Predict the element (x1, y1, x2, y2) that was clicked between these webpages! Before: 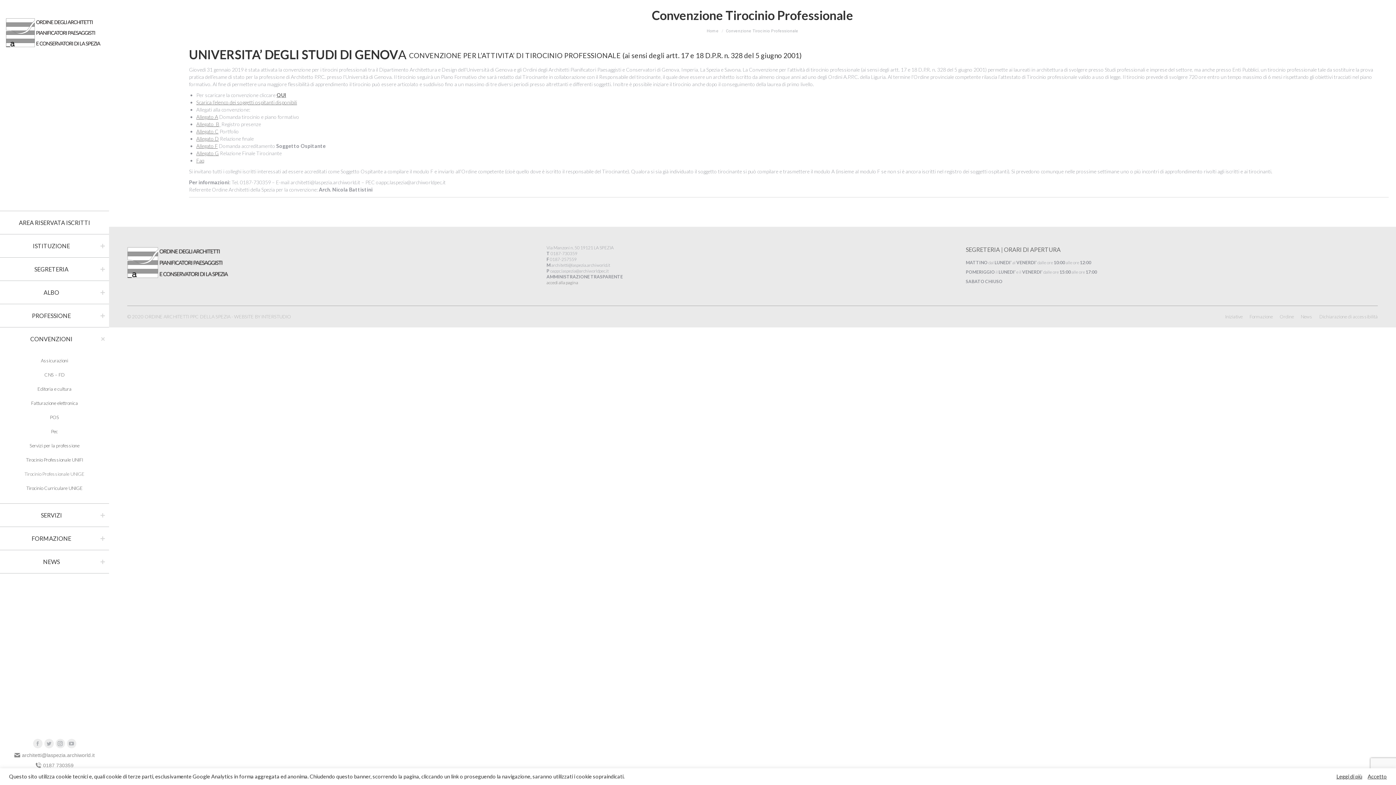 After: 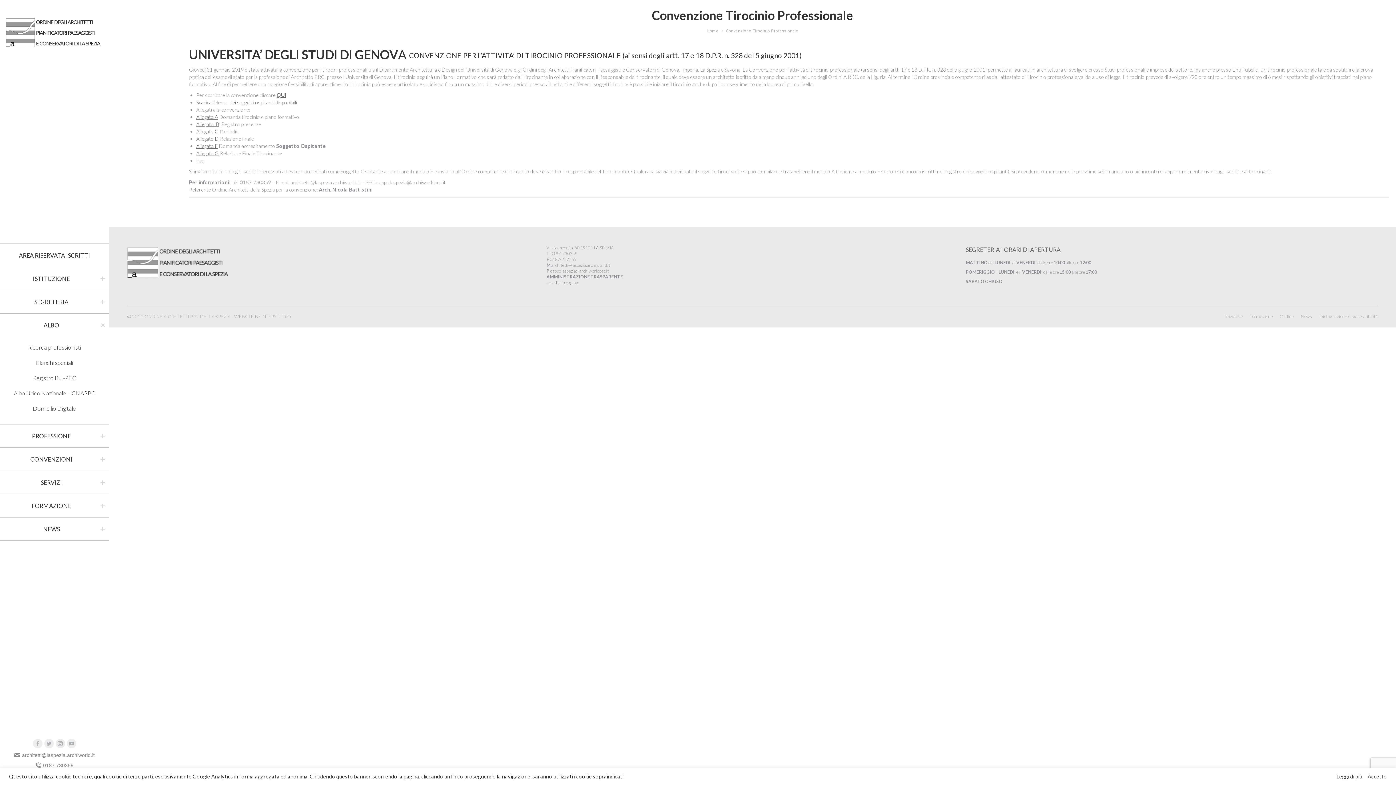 Action: label: ALBO bbox: (4, 287, 98, 297)